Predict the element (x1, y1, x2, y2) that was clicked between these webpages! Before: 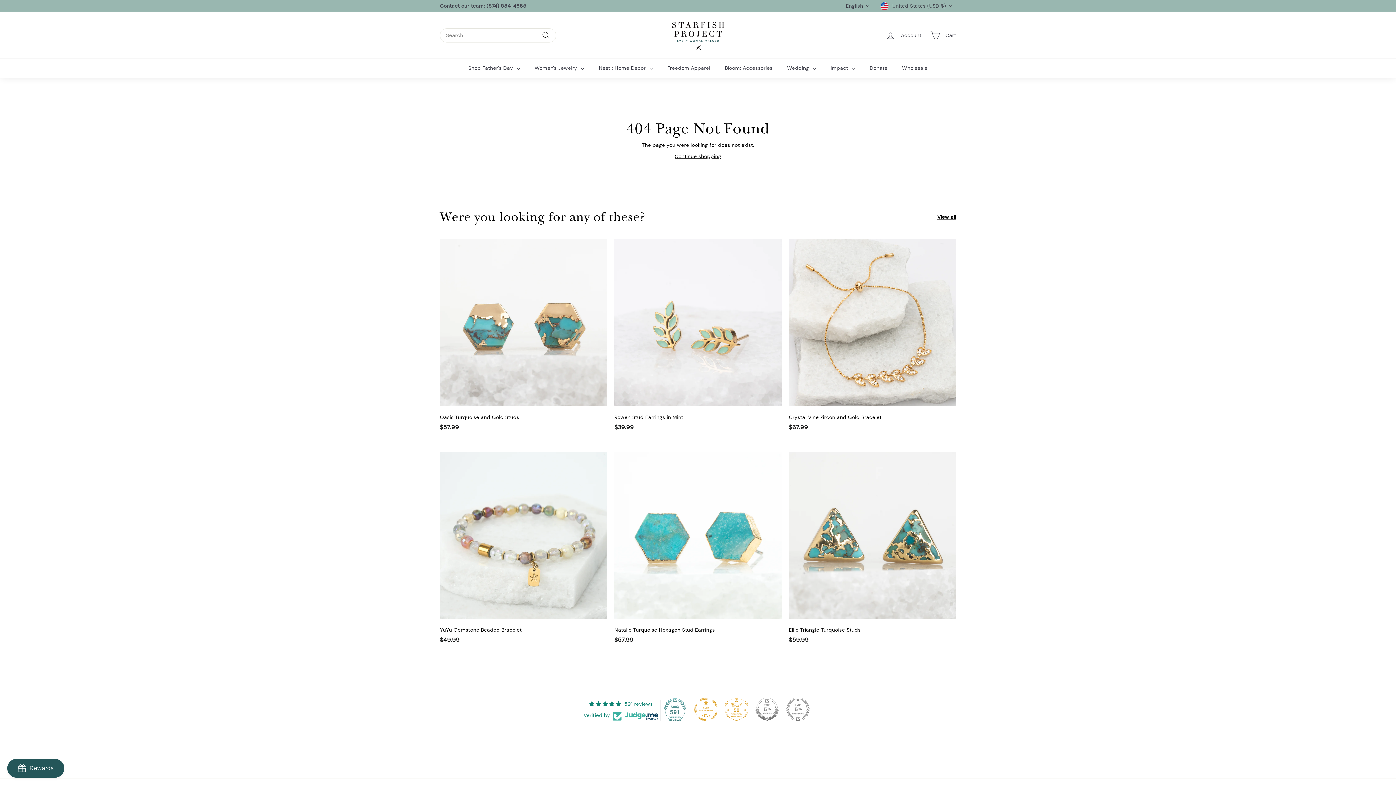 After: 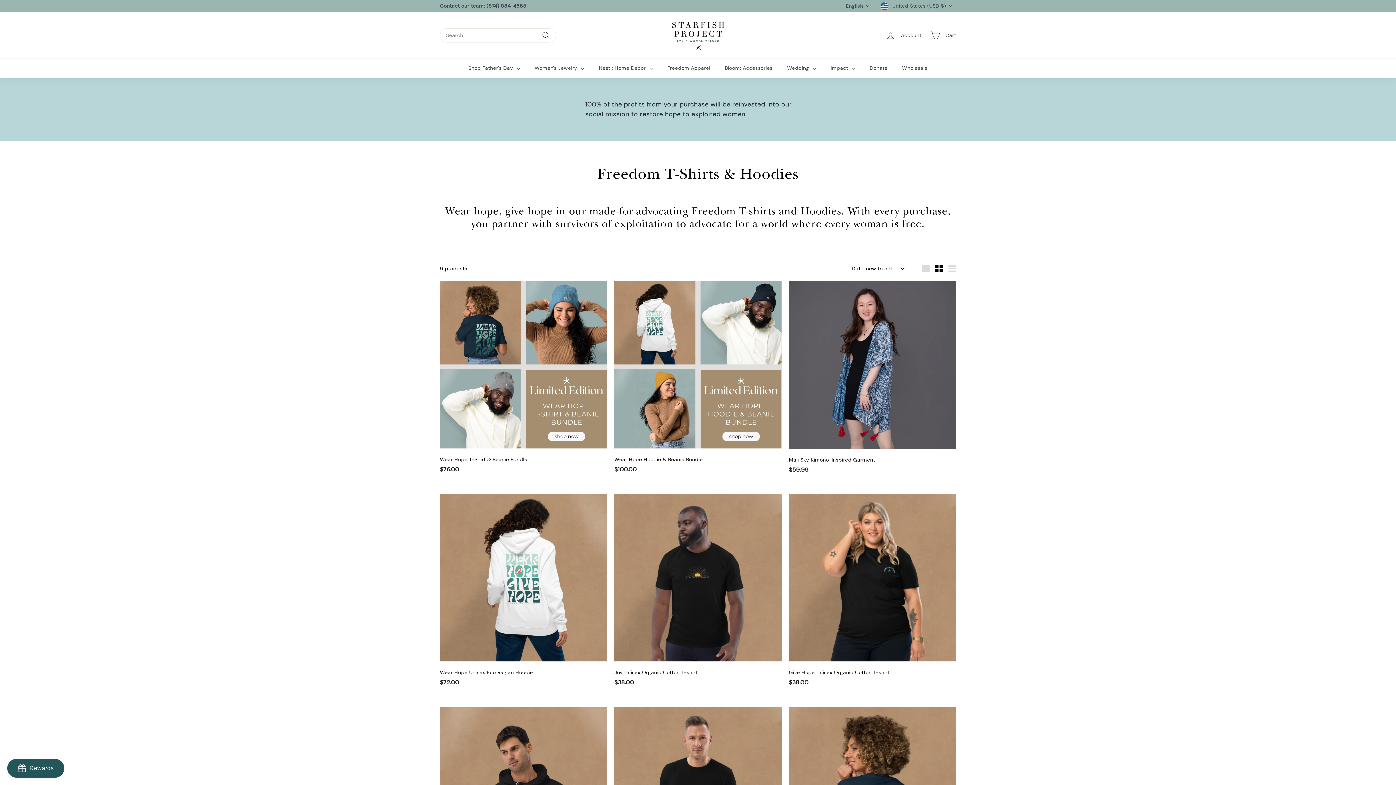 Action: bbox: (660, 58, 717, 77) label: Freedom Apparel